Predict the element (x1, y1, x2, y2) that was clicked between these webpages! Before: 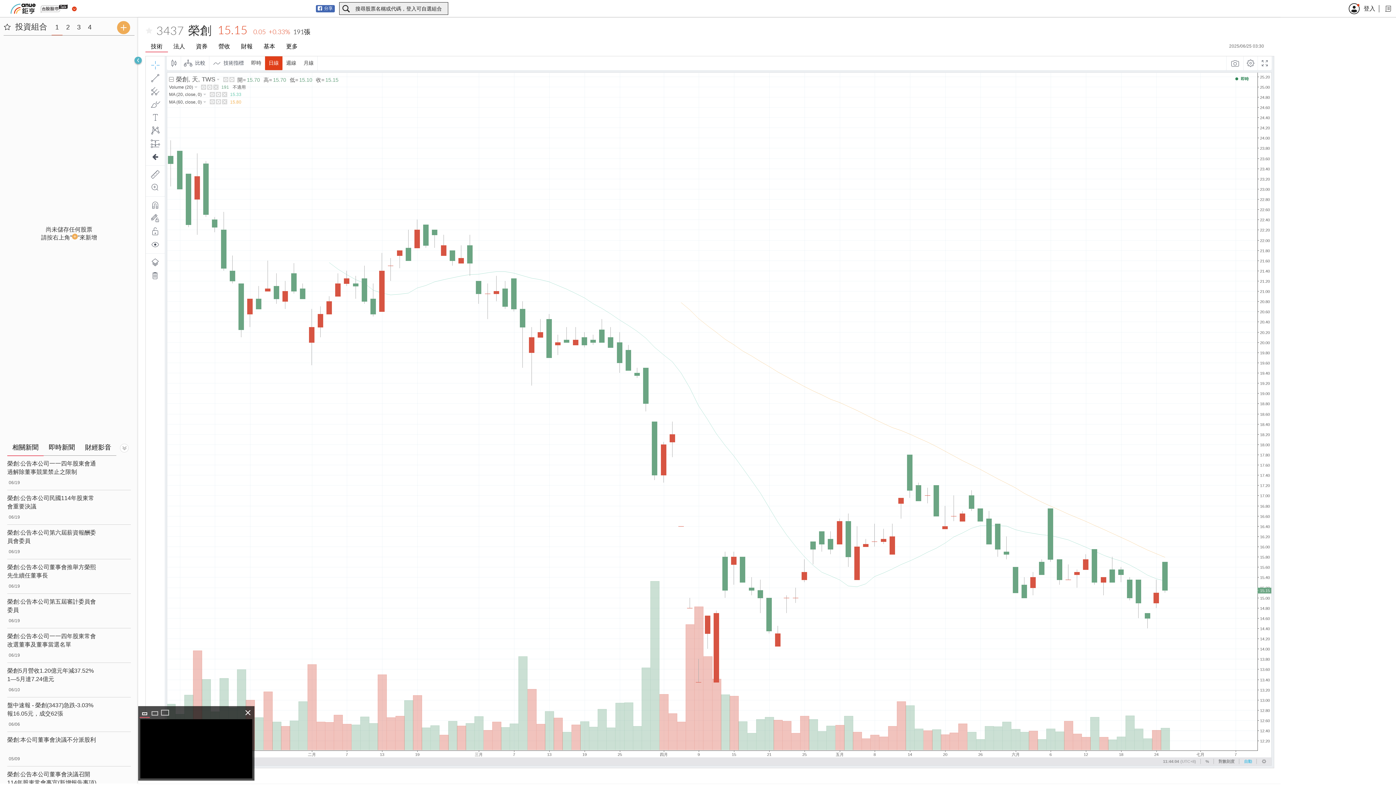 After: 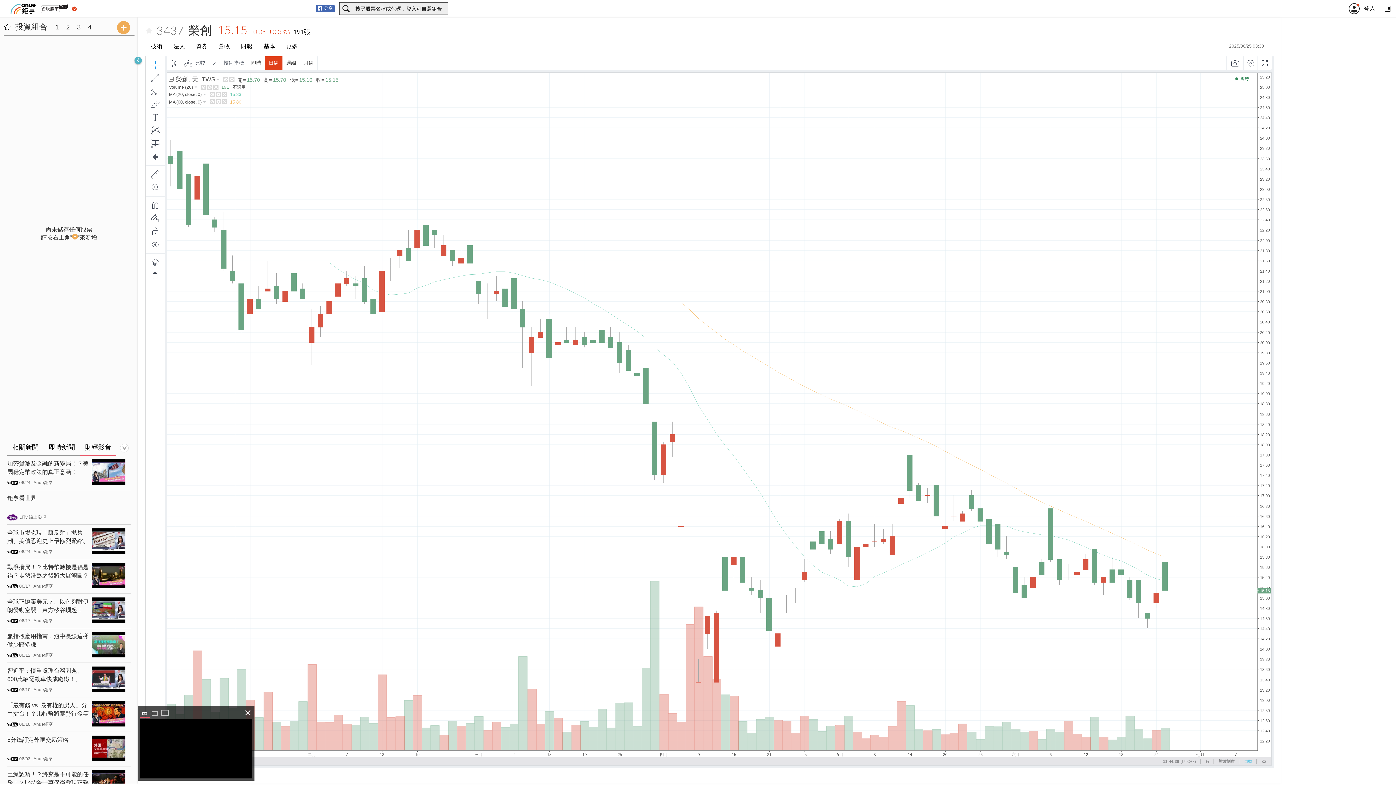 Action: label: 財經影音 bbox: (80, 441, 116, 456)